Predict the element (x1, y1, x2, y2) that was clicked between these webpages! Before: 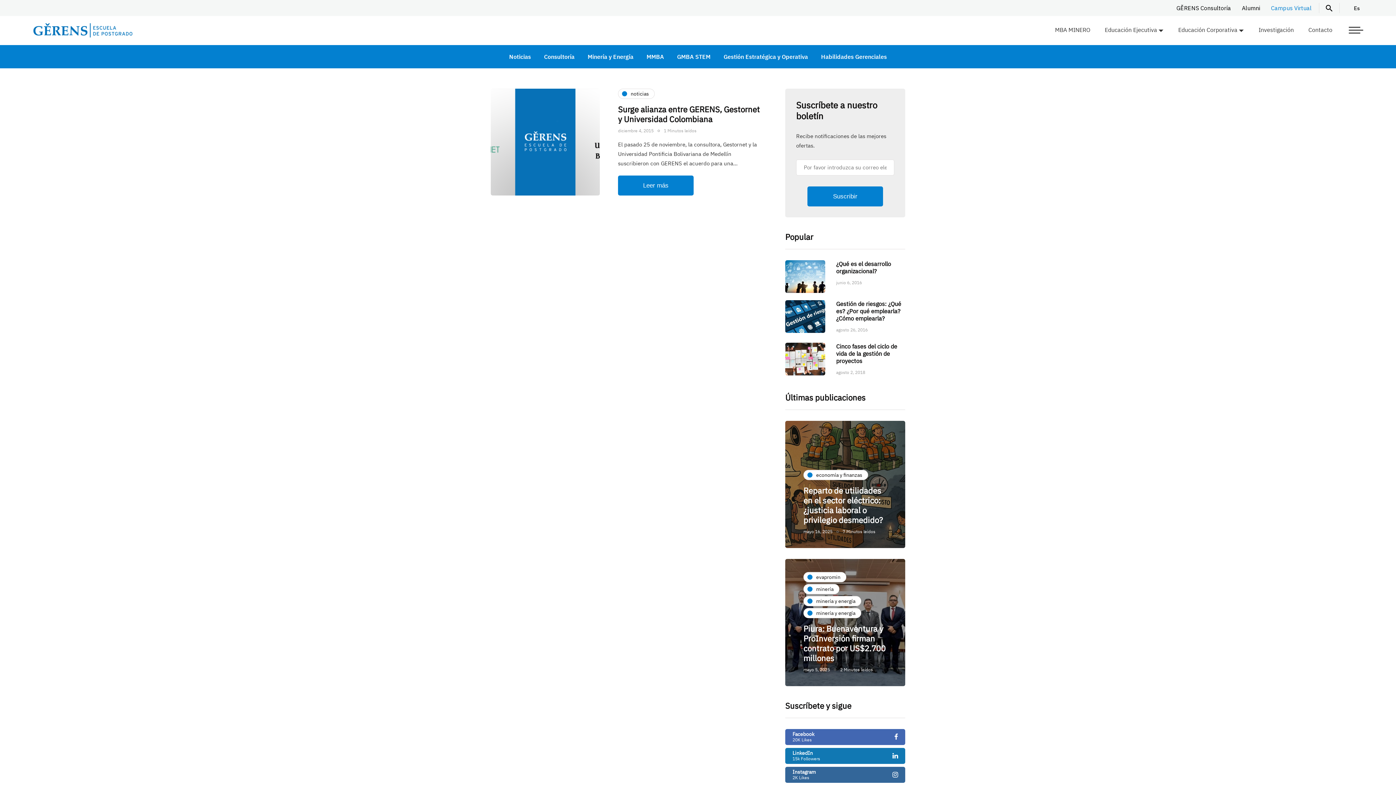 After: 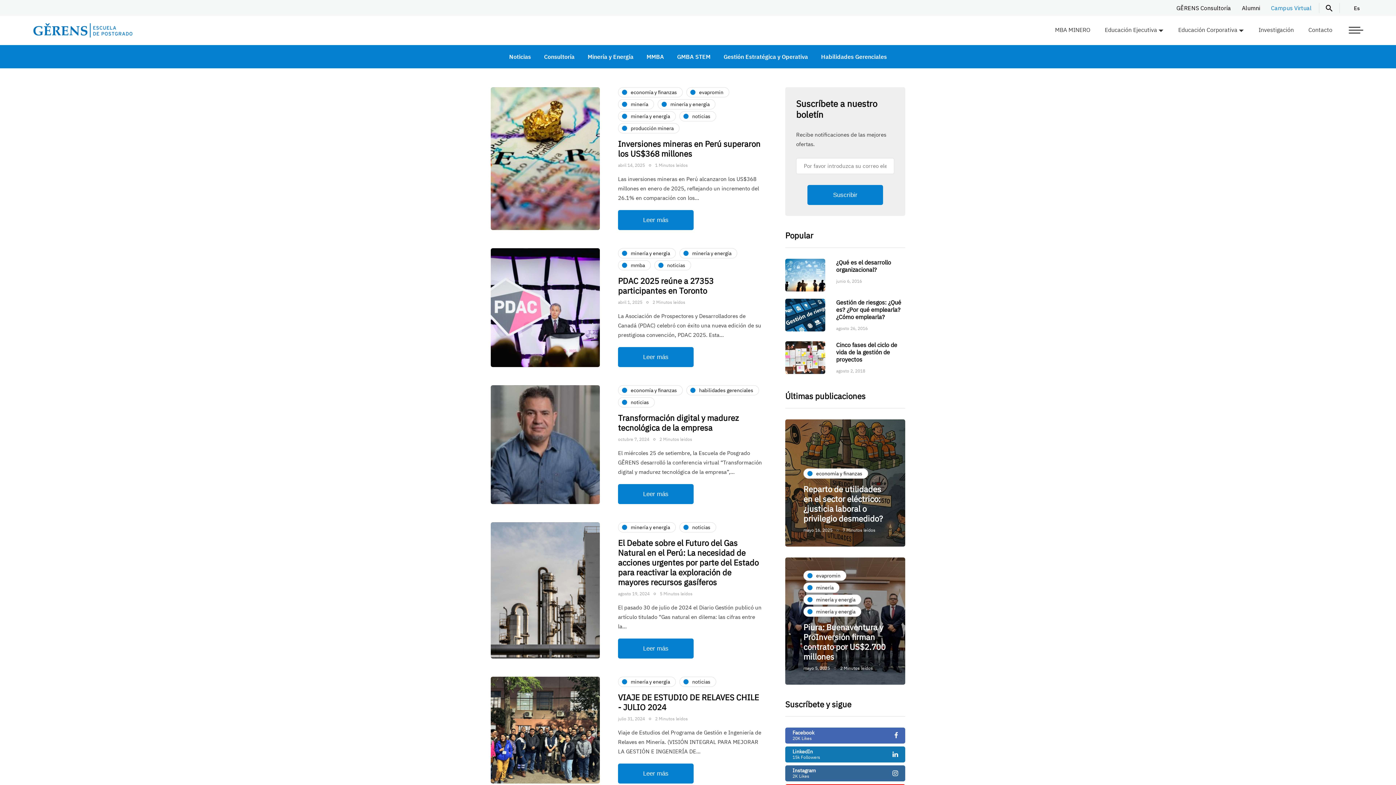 Action: bbox: (618, 88, 654, 98) label: noticias